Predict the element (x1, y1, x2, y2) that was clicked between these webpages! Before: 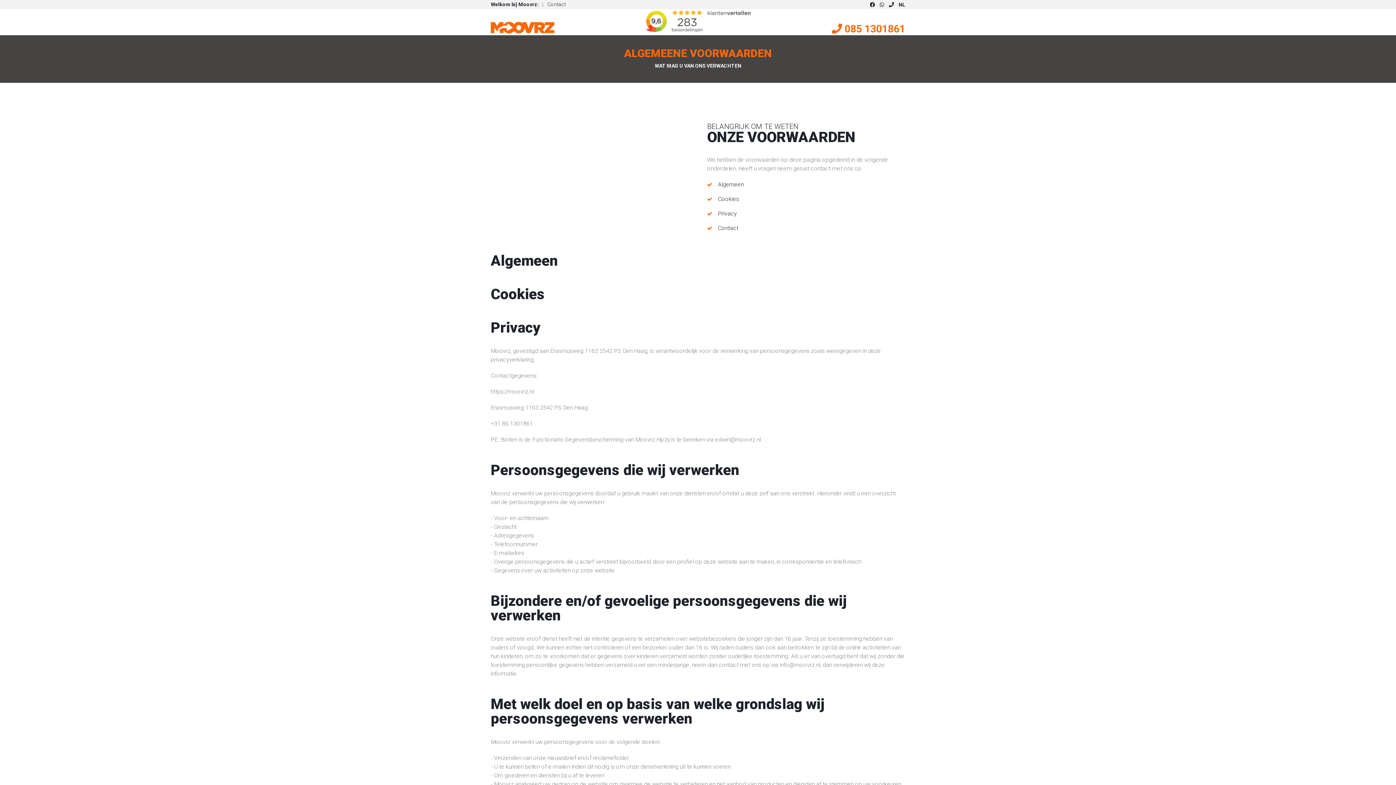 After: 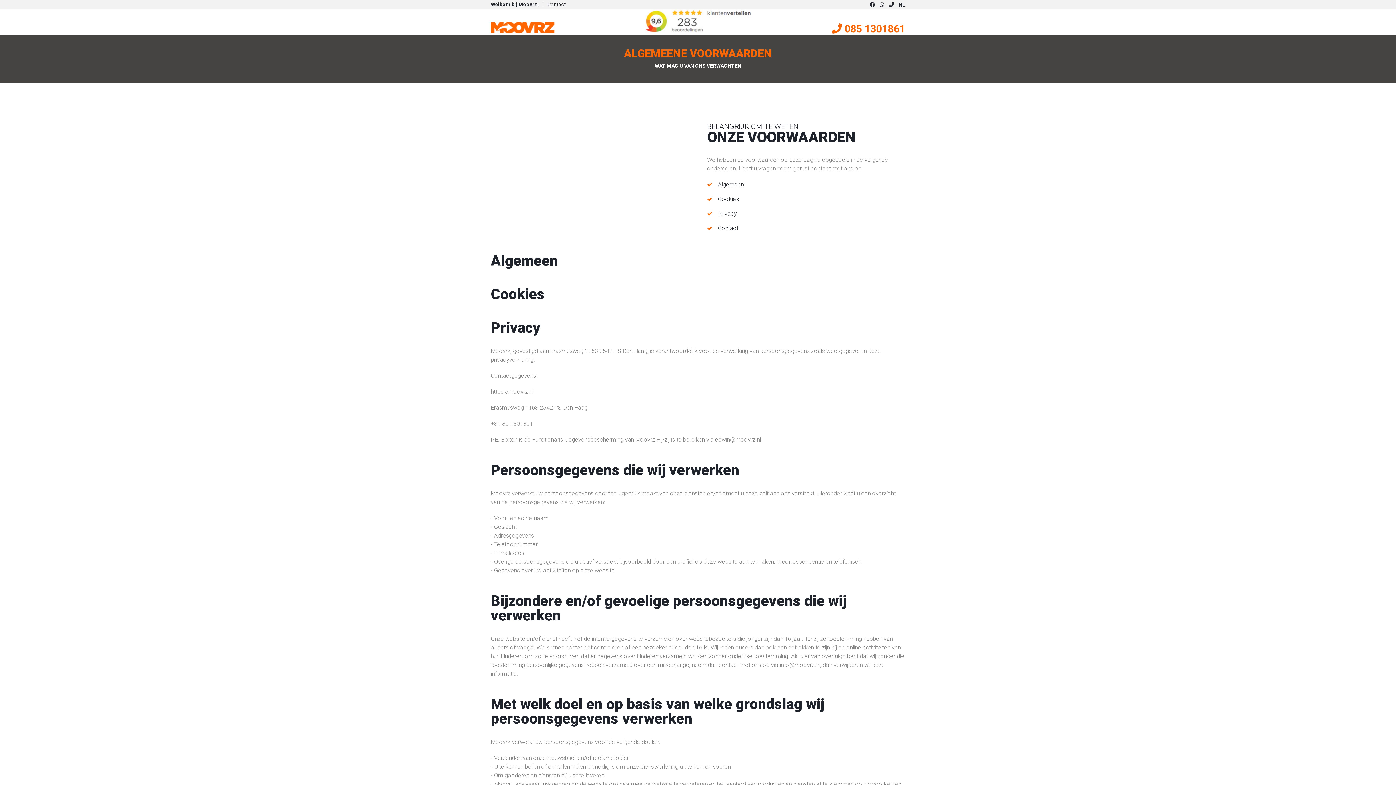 Action: bbox: (654, 62, 741, 68) label: WAT MAG U VAN ONS VERWACHTEN